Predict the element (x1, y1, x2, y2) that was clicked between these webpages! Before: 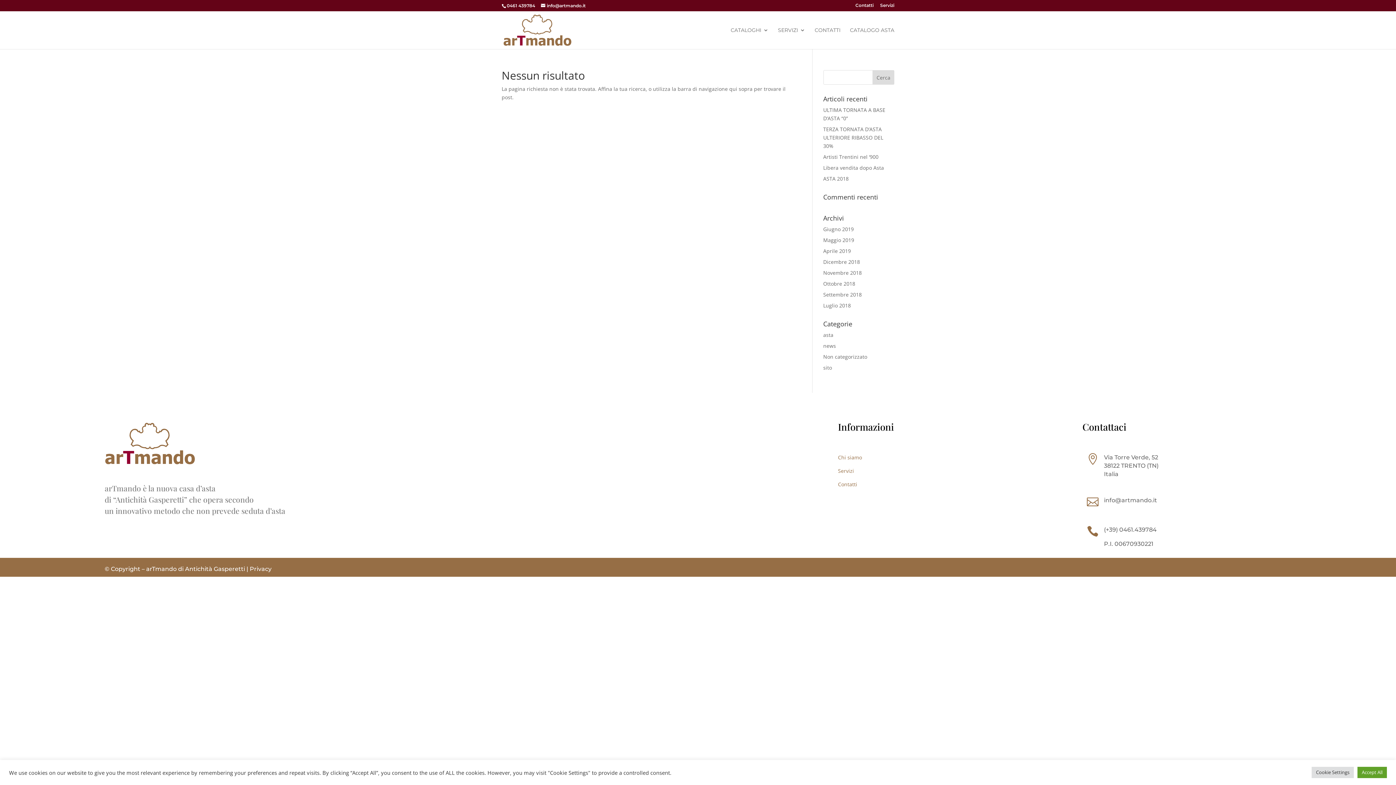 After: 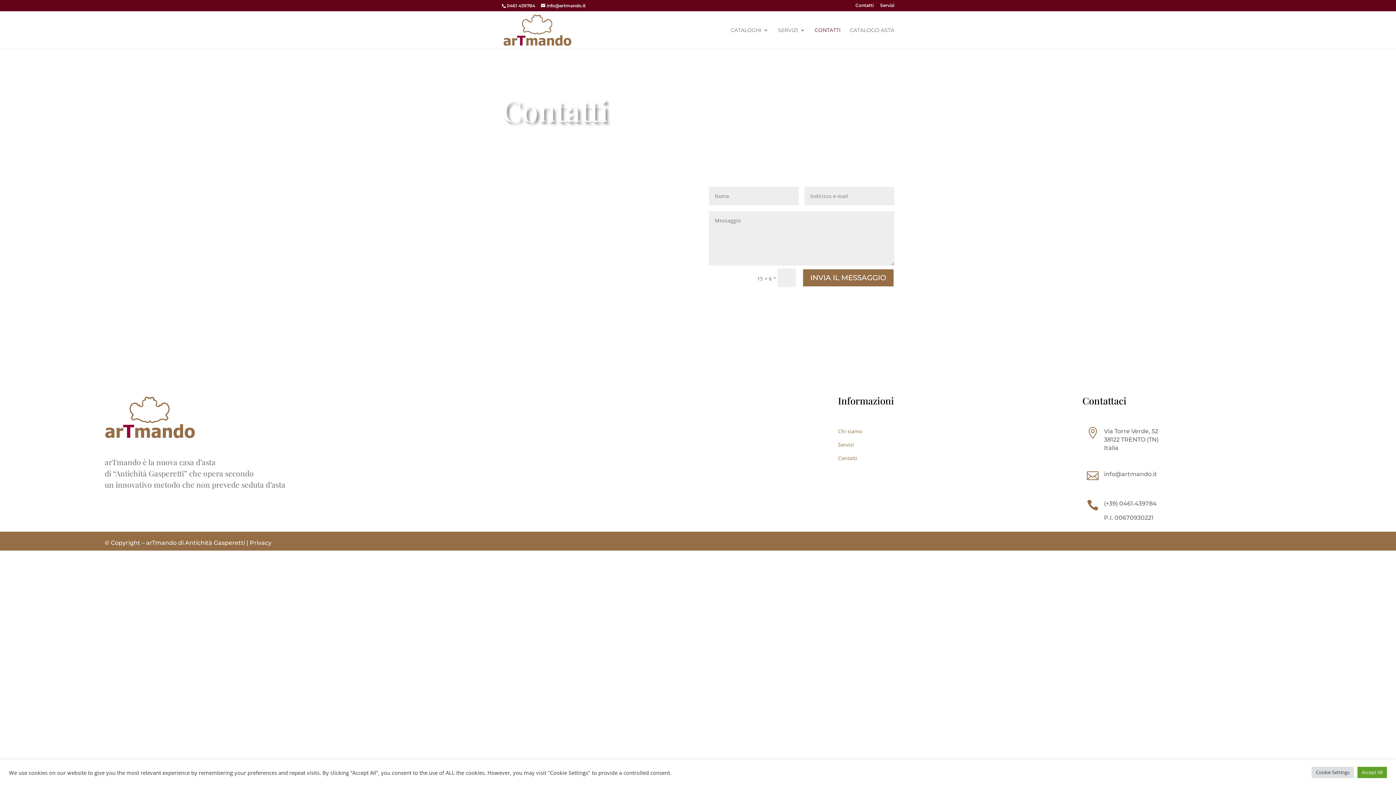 Action: bbox: (838, 481, 857, 487) label: Contatti